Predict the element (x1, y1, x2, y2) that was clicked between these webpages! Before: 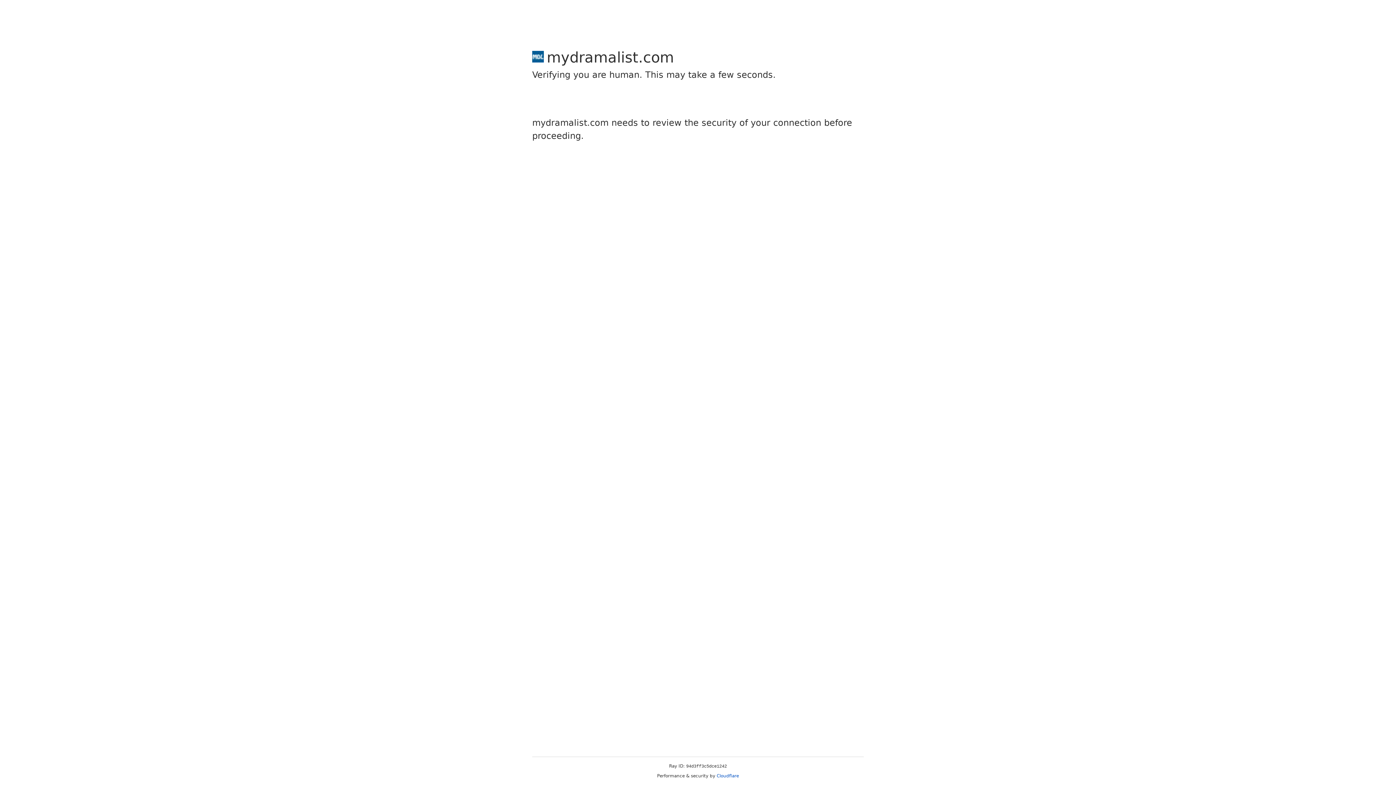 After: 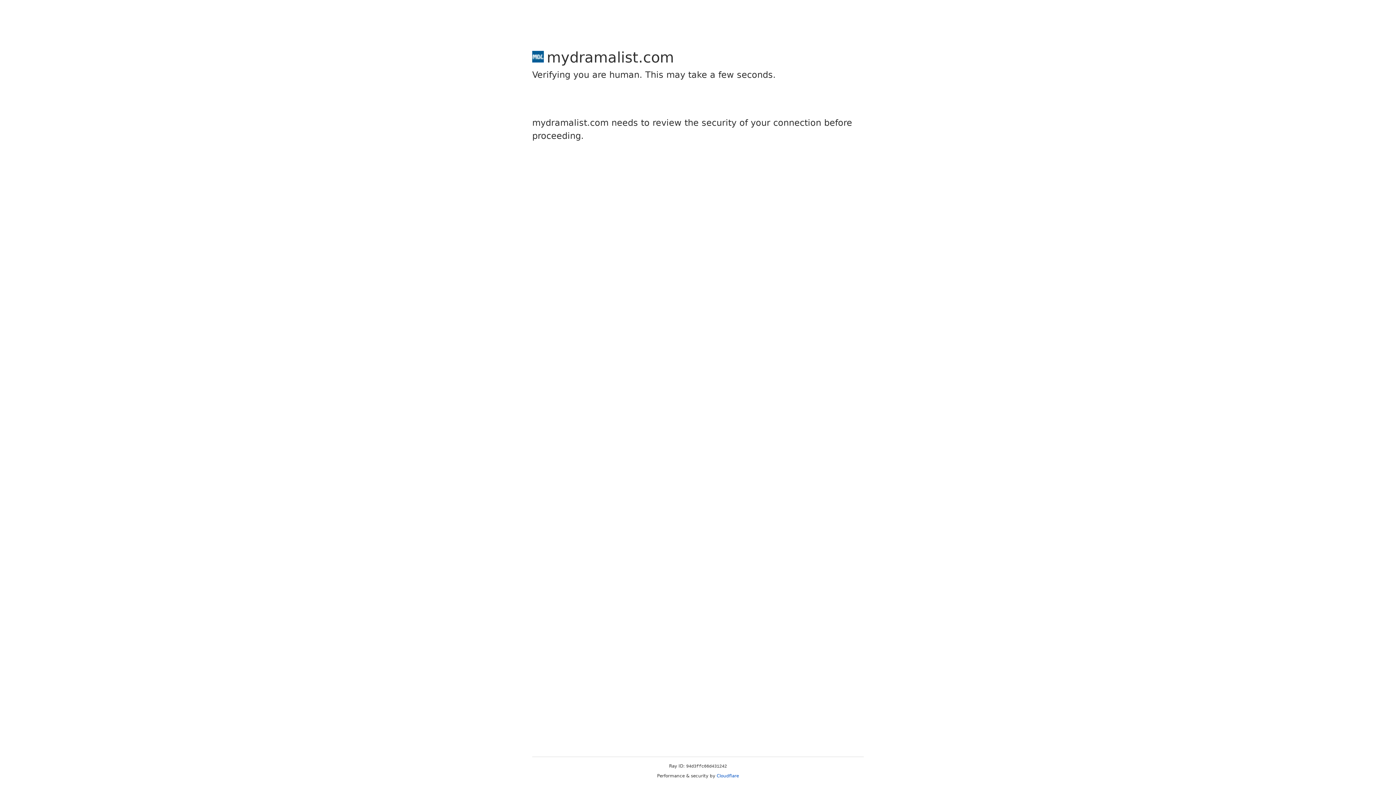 Action: label: Cloudflare bbox: (716, 773, 739, 778)